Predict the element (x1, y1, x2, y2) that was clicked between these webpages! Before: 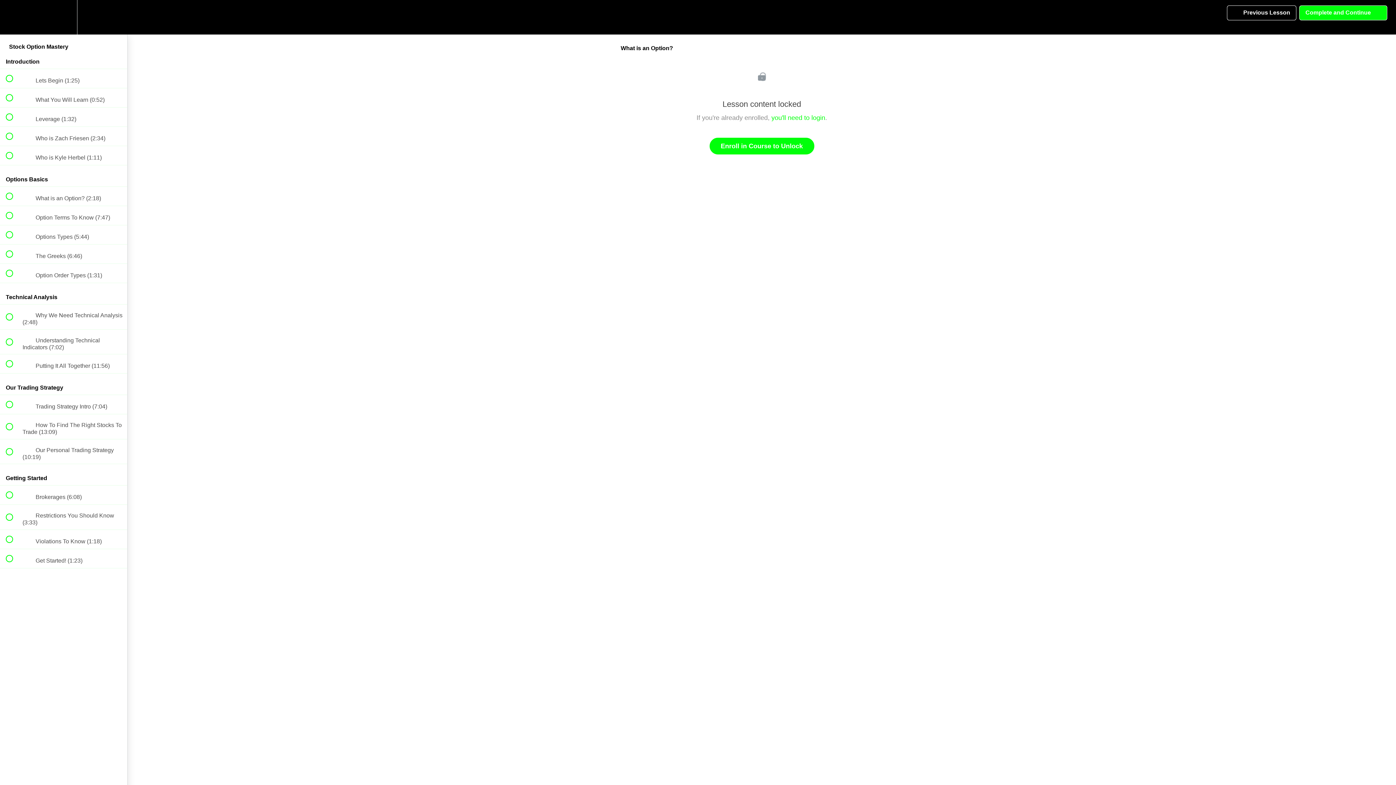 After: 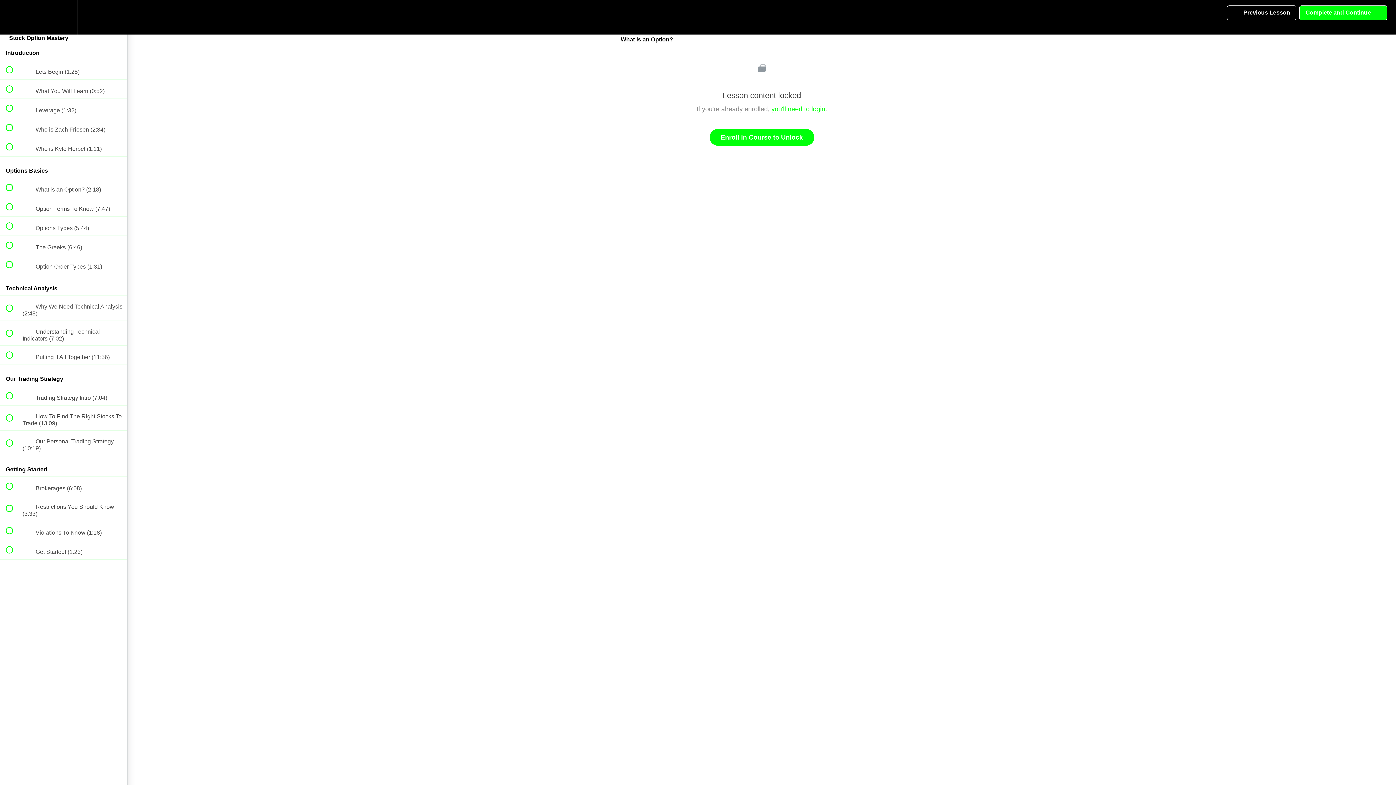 Action: bbox: (100, 0, 127, 34) label: Course Sidebar